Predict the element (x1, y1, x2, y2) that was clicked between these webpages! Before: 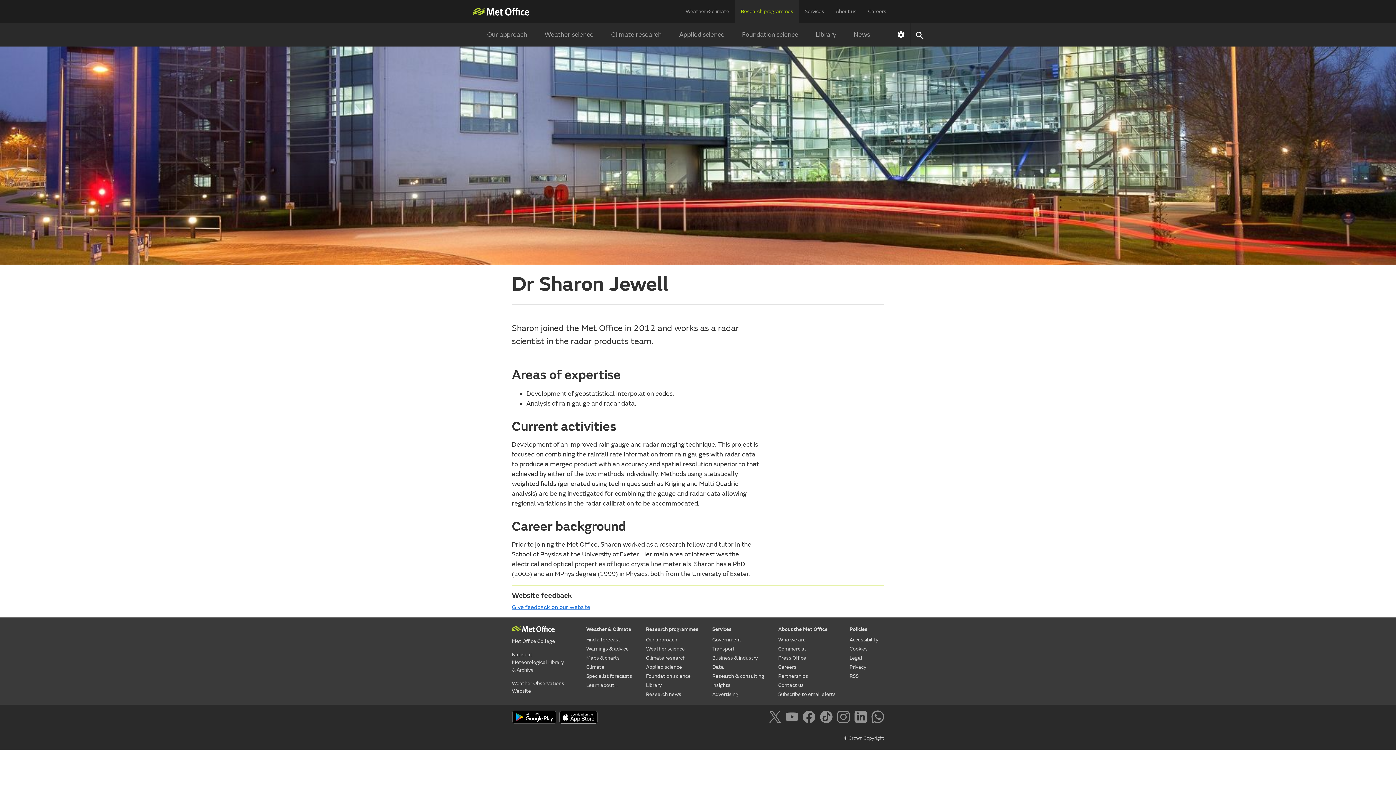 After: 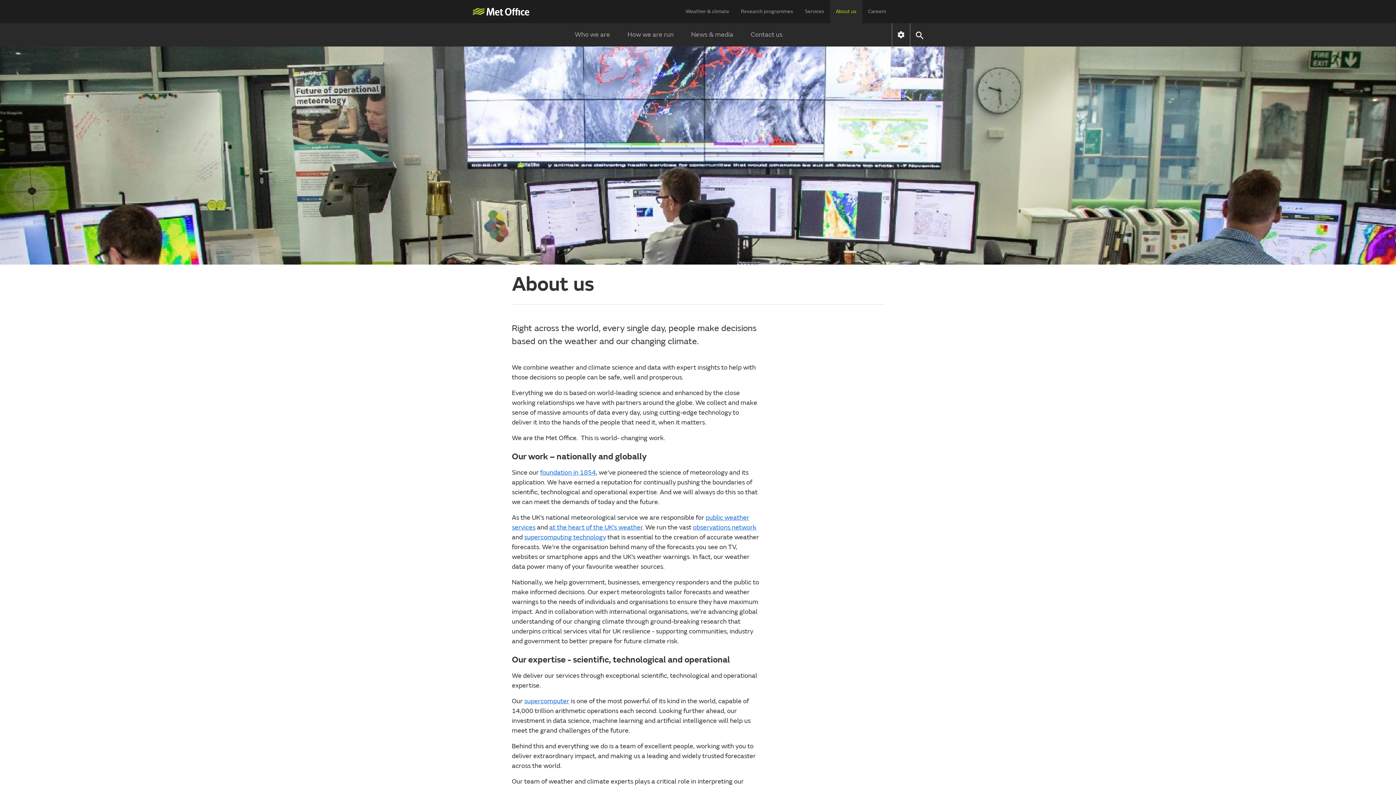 Action: label: About the Met Office bbox: (778, 624, 835, 634)